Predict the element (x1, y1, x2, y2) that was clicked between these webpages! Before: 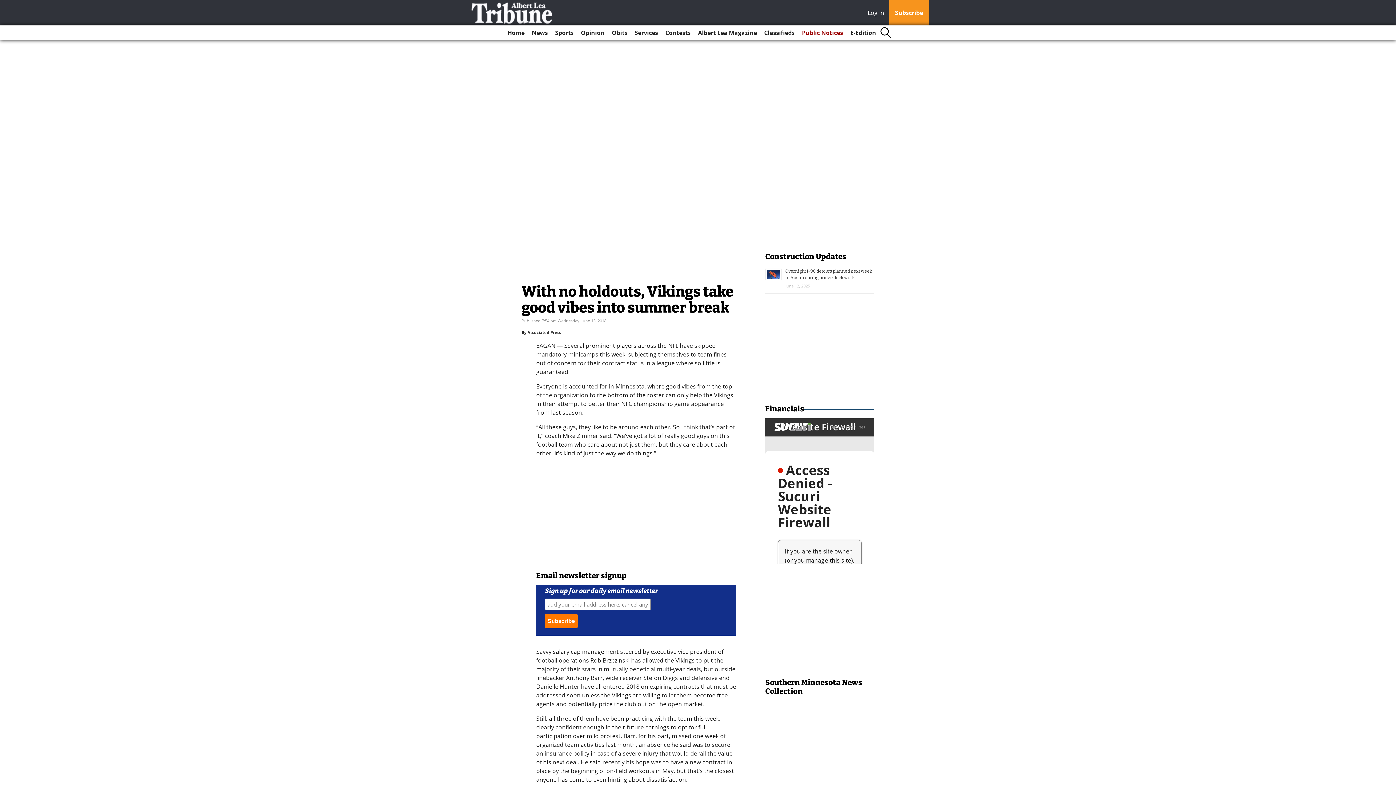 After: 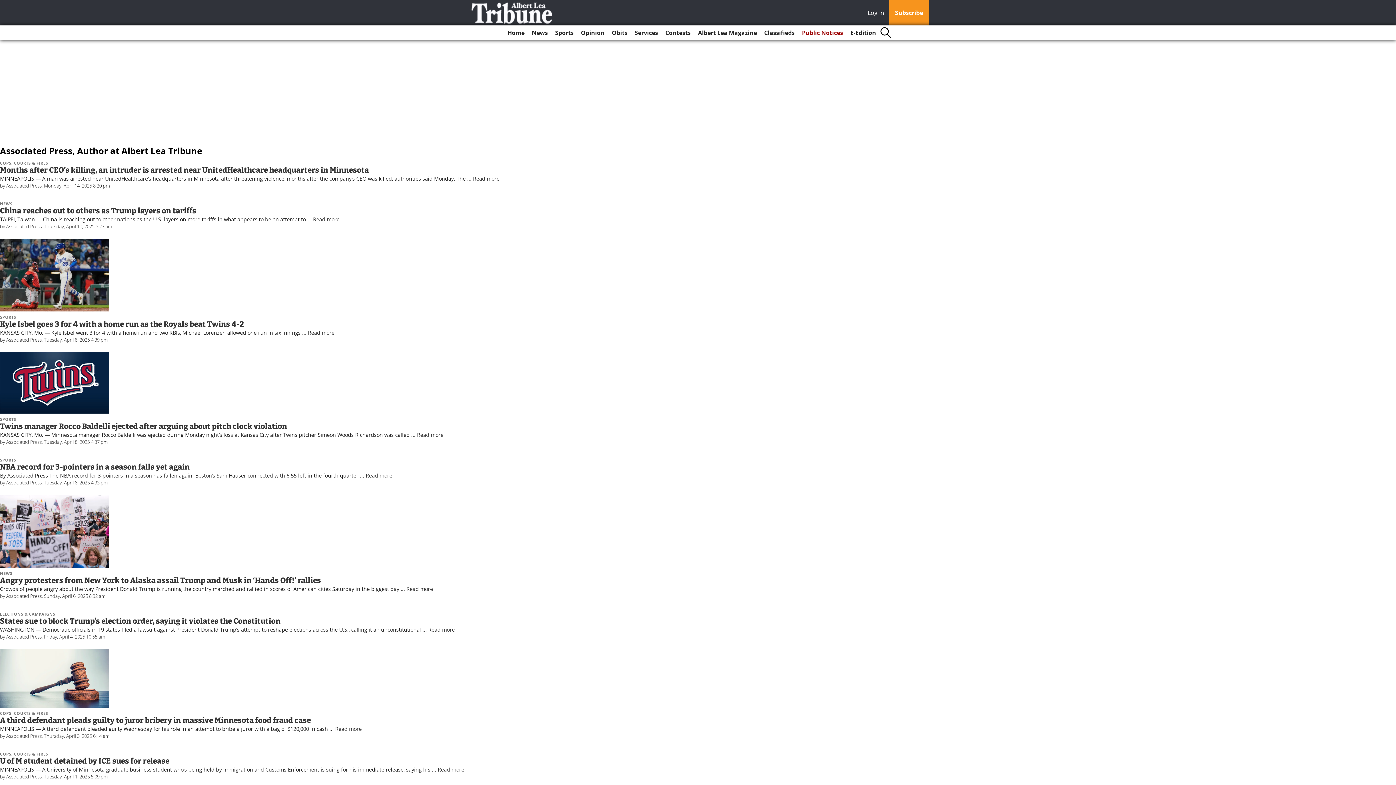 Action: label: Associated Press bbox: (527, 329, 561, 335)